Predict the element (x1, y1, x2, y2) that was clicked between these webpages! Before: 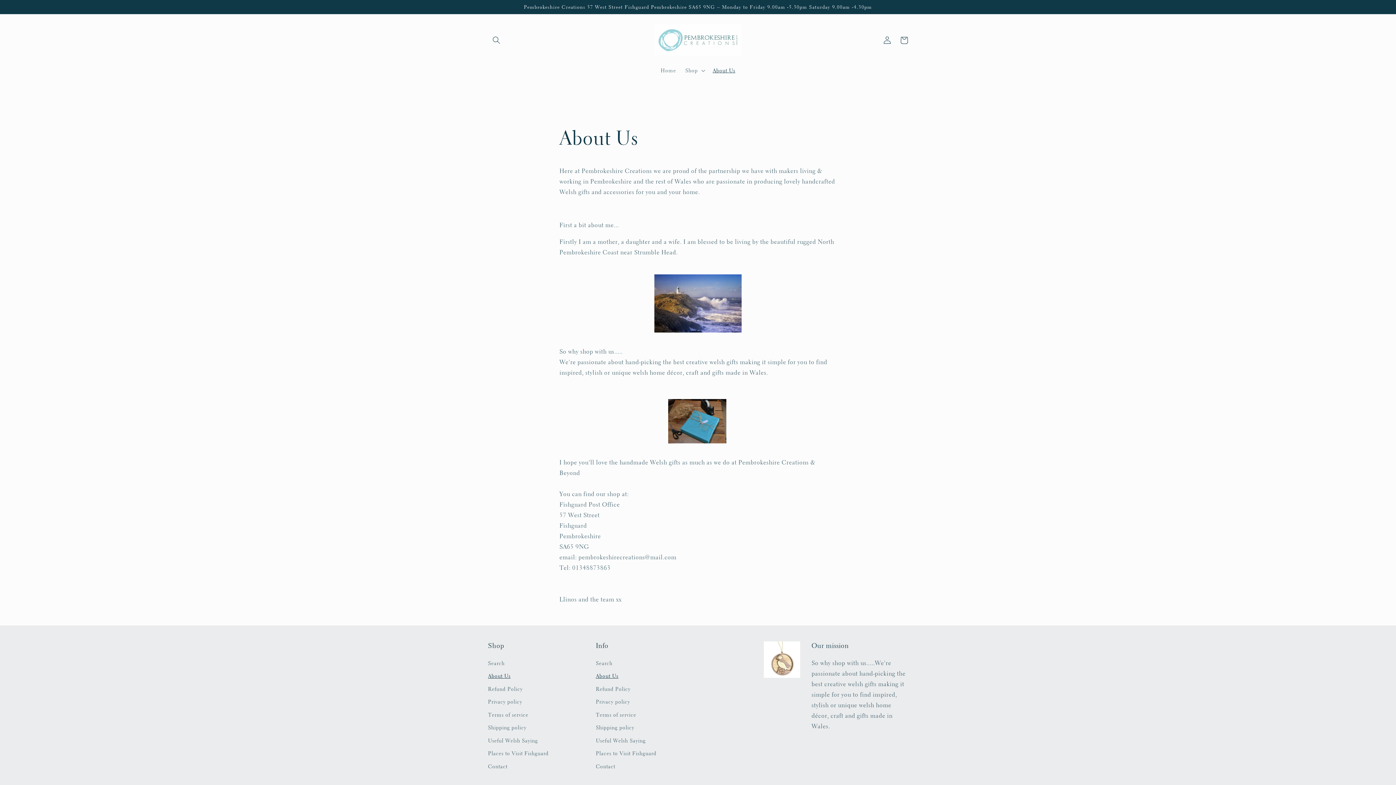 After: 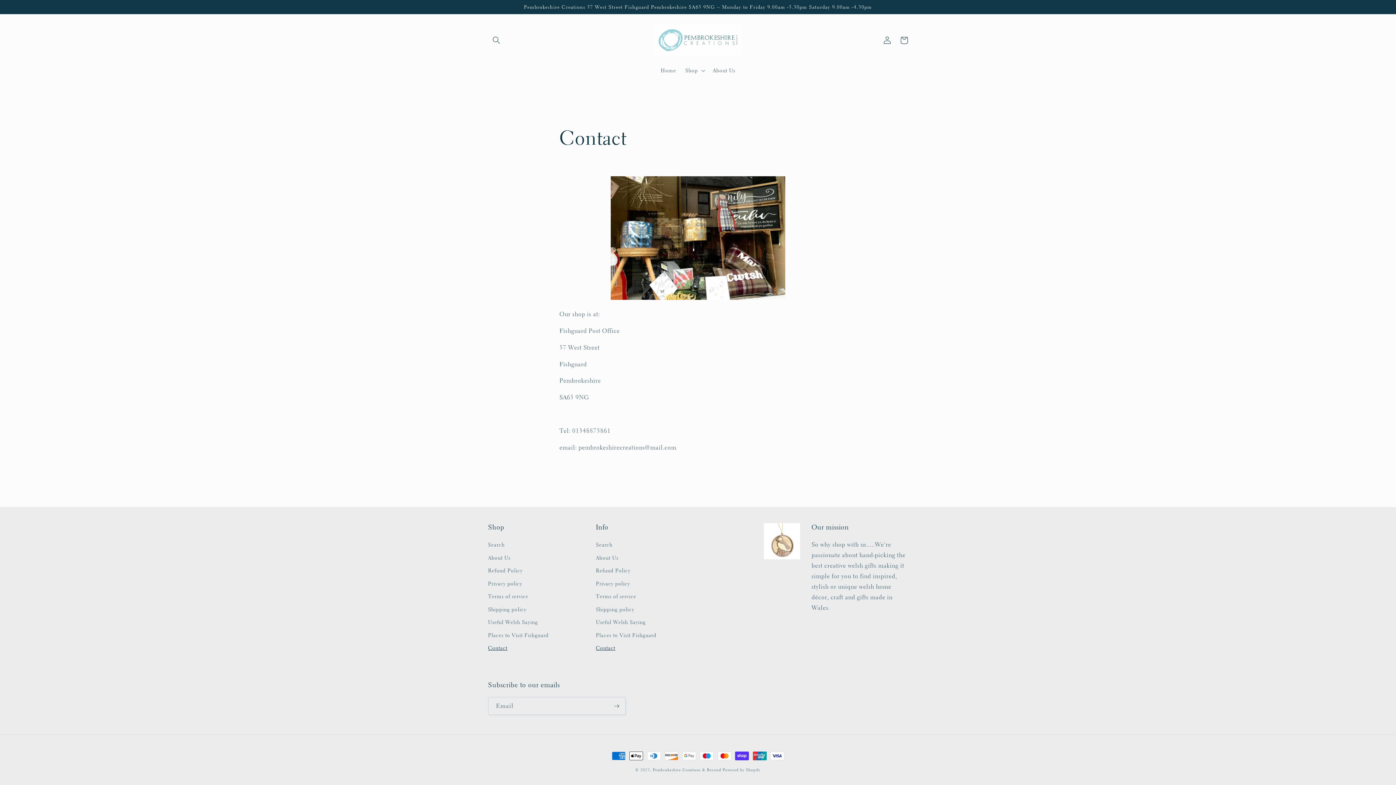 Action: label: Contact bbox: (596, 760, 615, 773)